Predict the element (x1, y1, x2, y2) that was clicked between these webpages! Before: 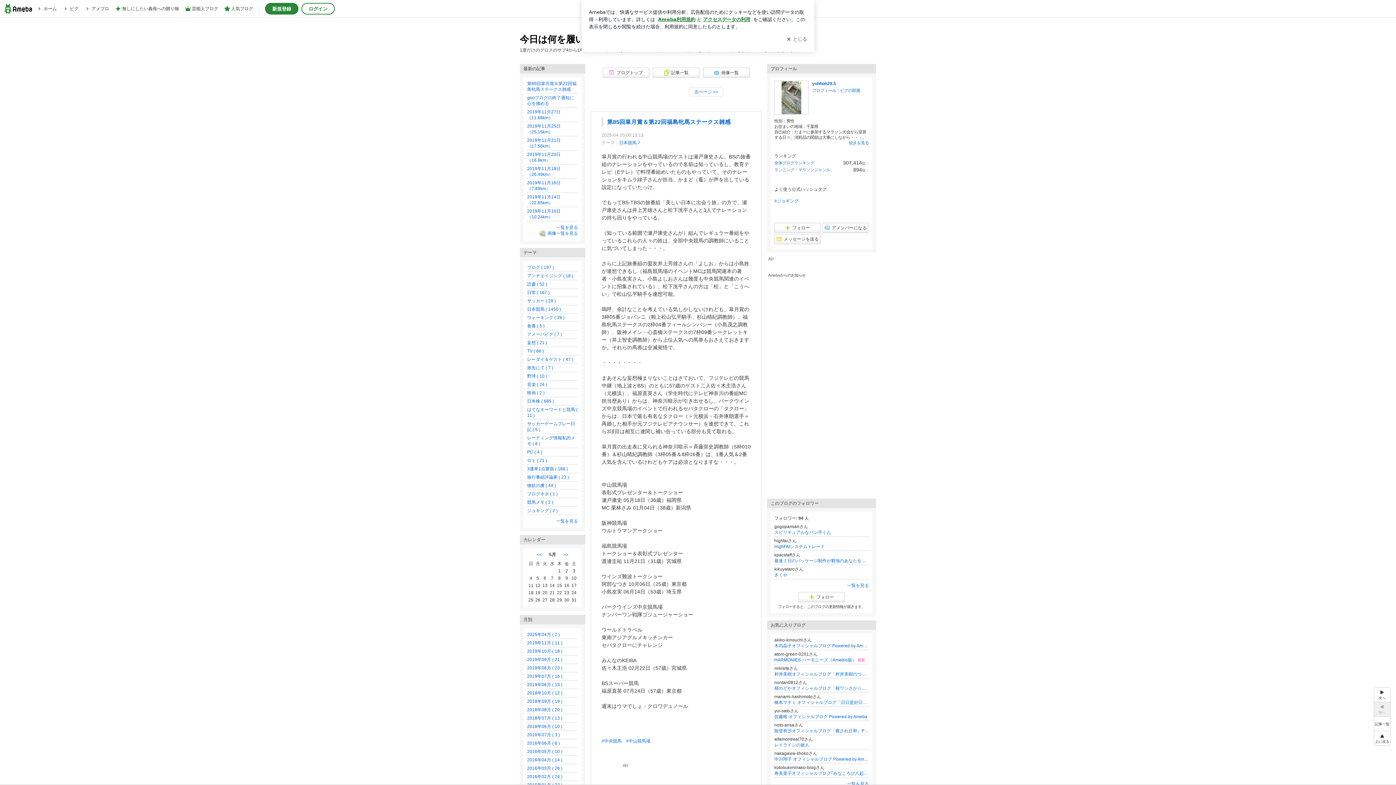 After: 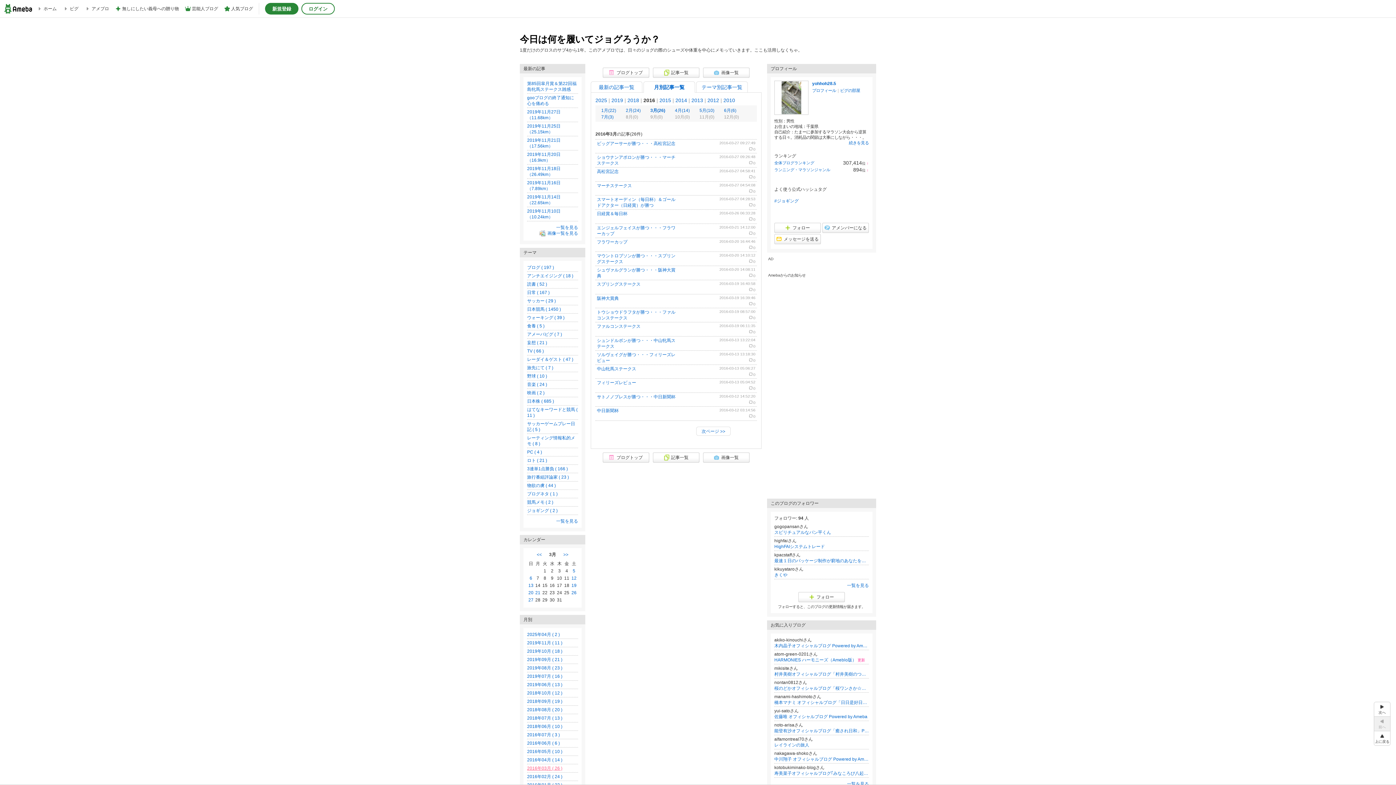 Action: label: 2016年03月 ( 26 ) bbox: (527, 766, 562, 771)